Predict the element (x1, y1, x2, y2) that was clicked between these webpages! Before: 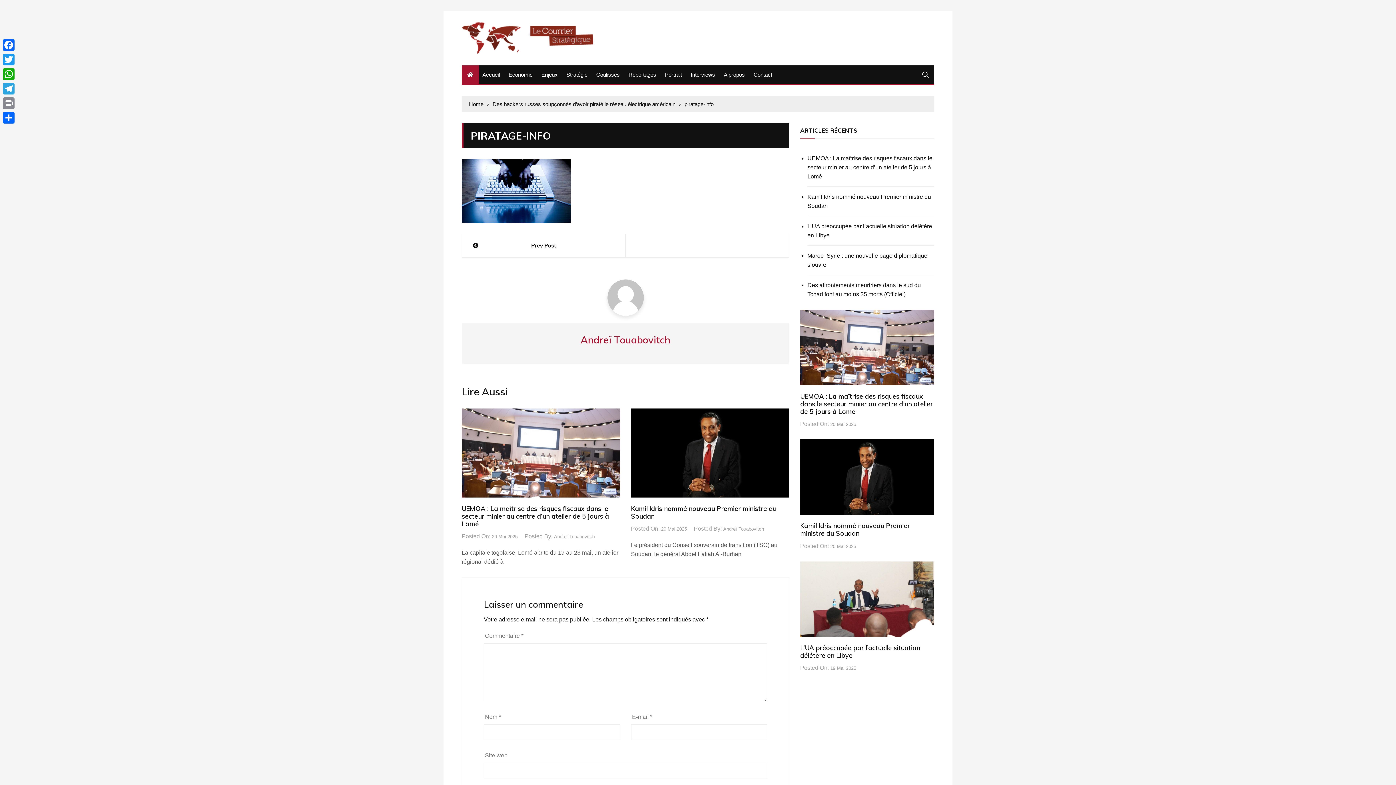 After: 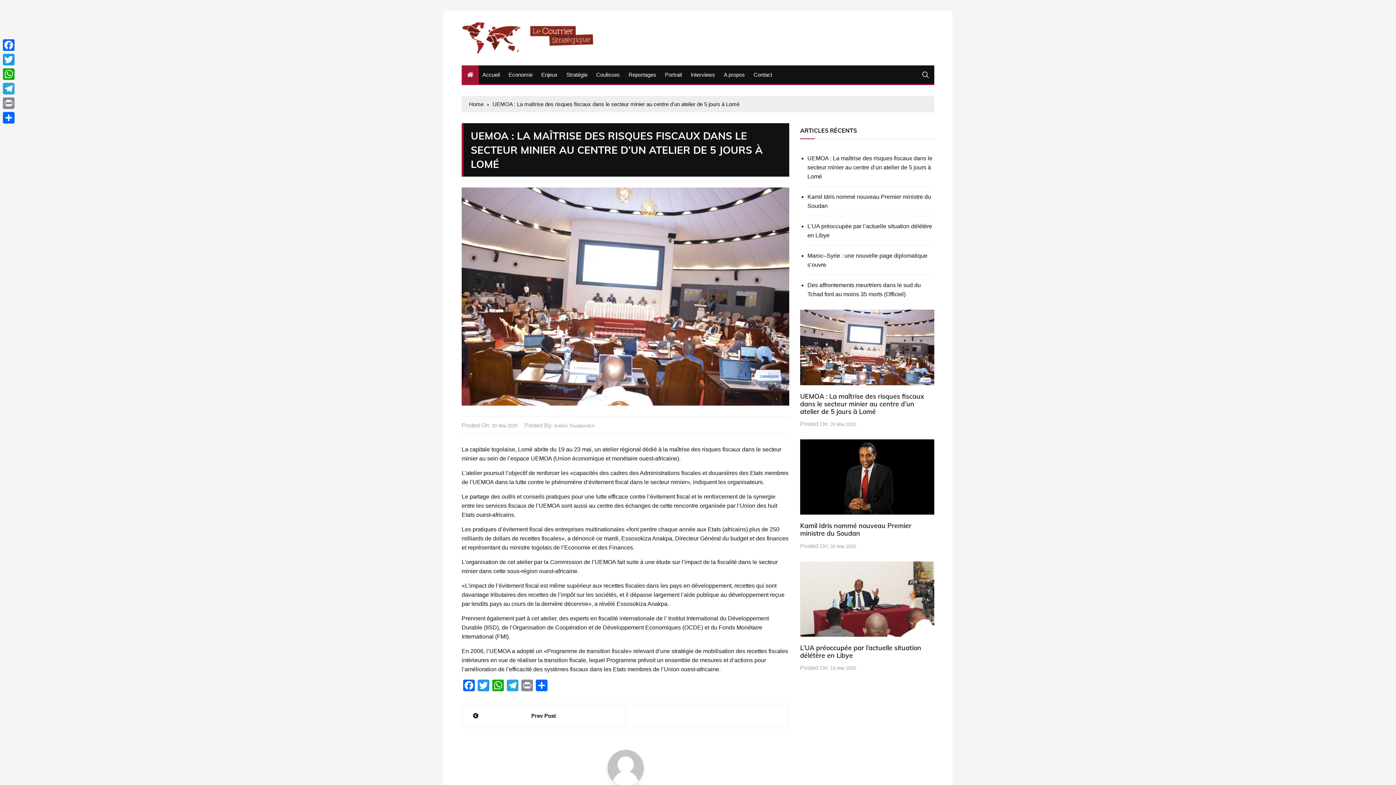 Action: bbox: (830, 421, 856, 428) label: 20 Mai 2025